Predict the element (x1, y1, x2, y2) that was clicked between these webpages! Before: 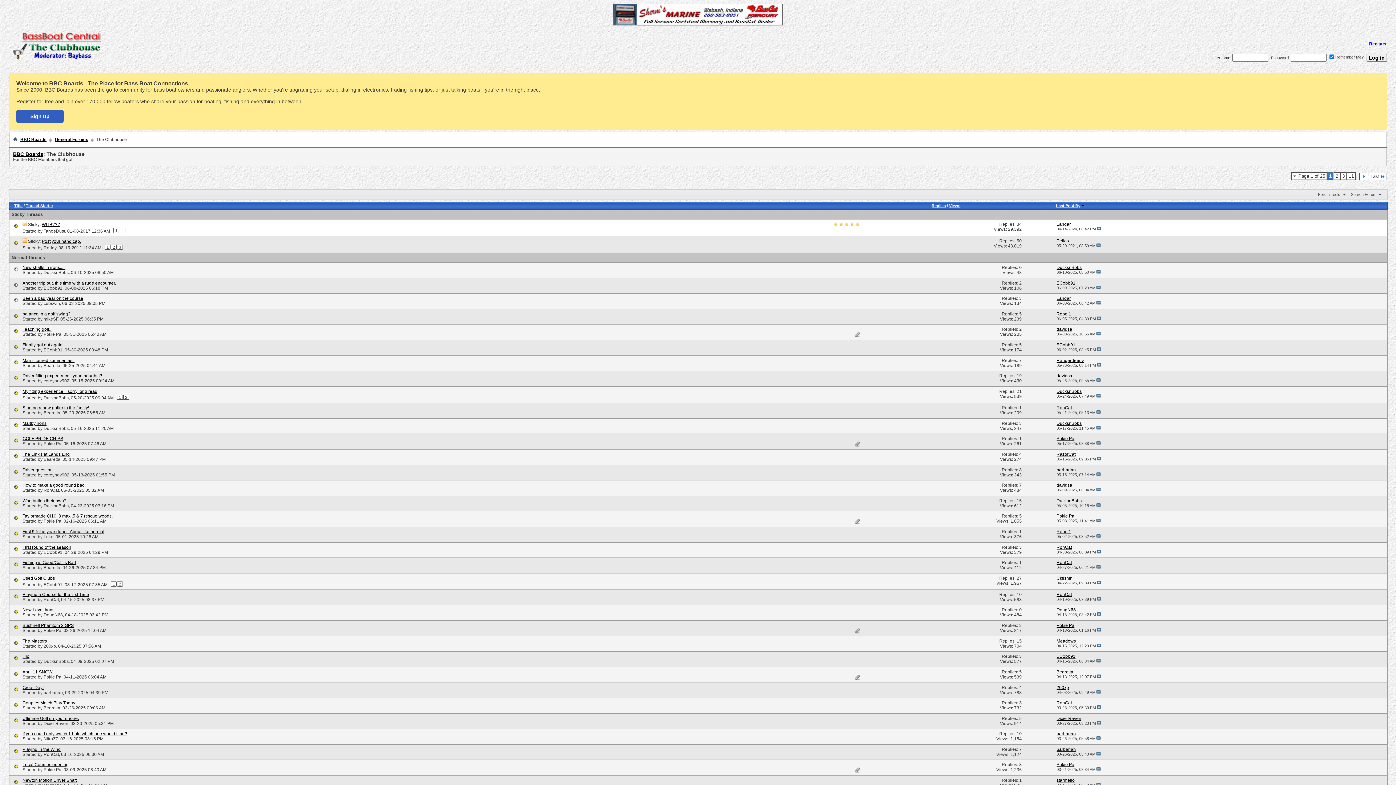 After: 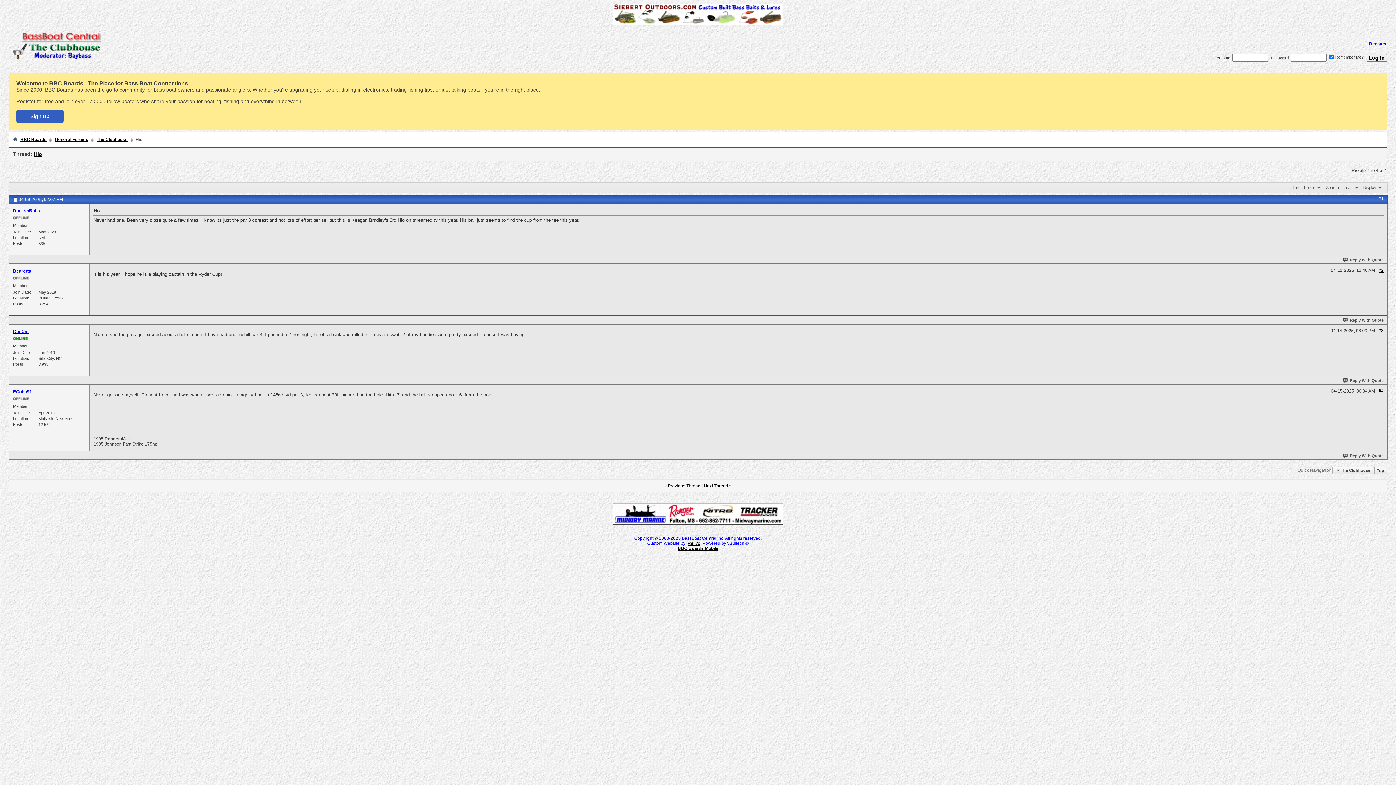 Action: bbox: (1096, 659, 1101, 663)